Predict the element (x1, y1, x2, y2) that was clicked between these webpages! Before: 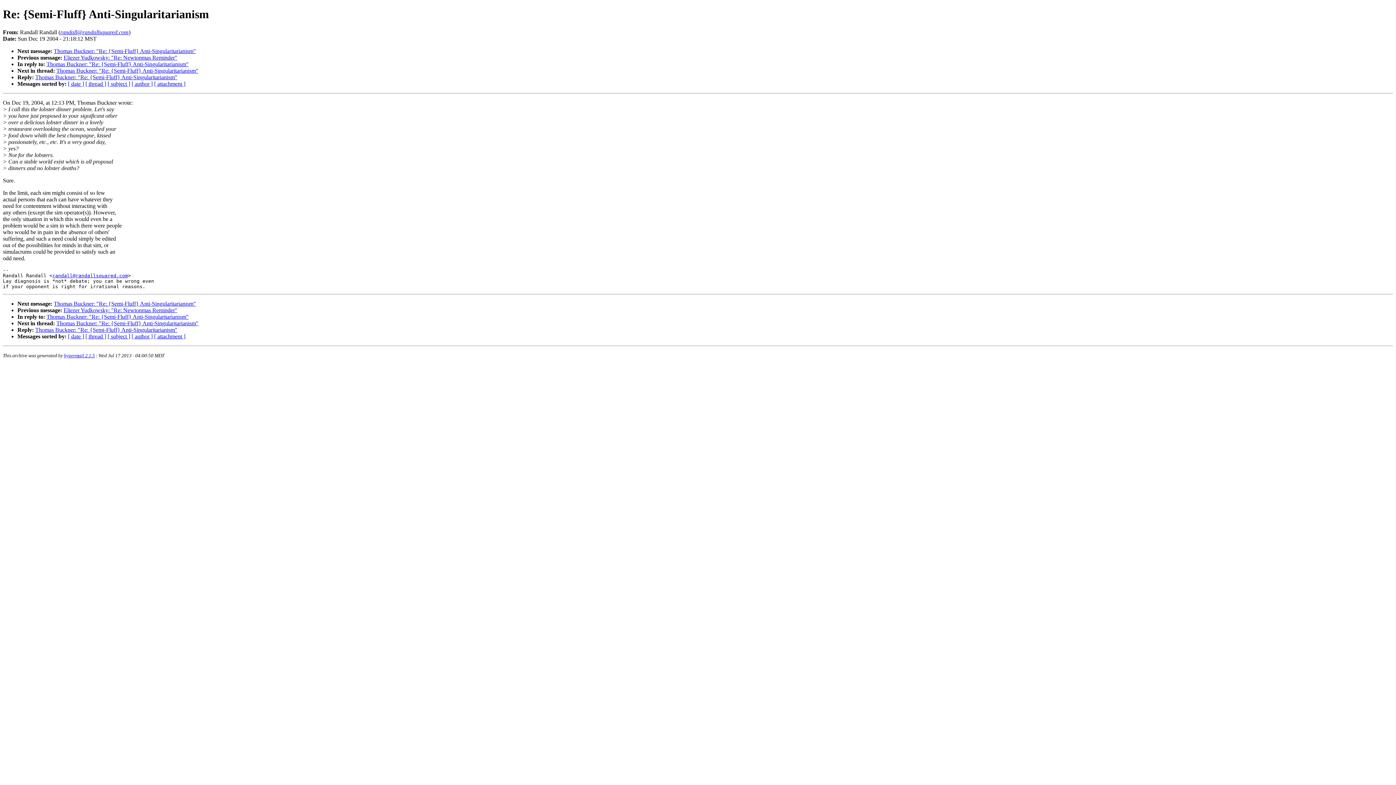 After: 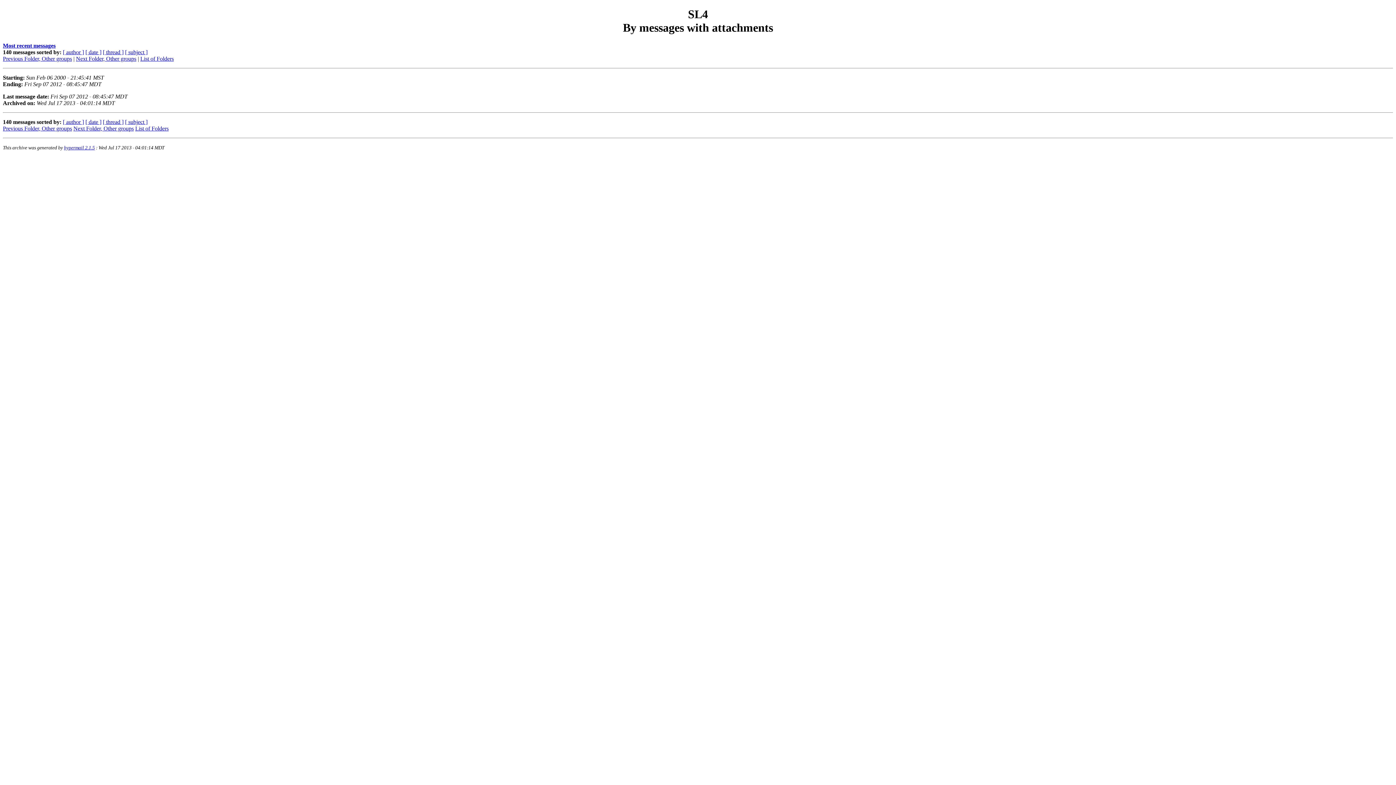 Action: bbox: (154, 80, 185, 86) label: [ attachment ]